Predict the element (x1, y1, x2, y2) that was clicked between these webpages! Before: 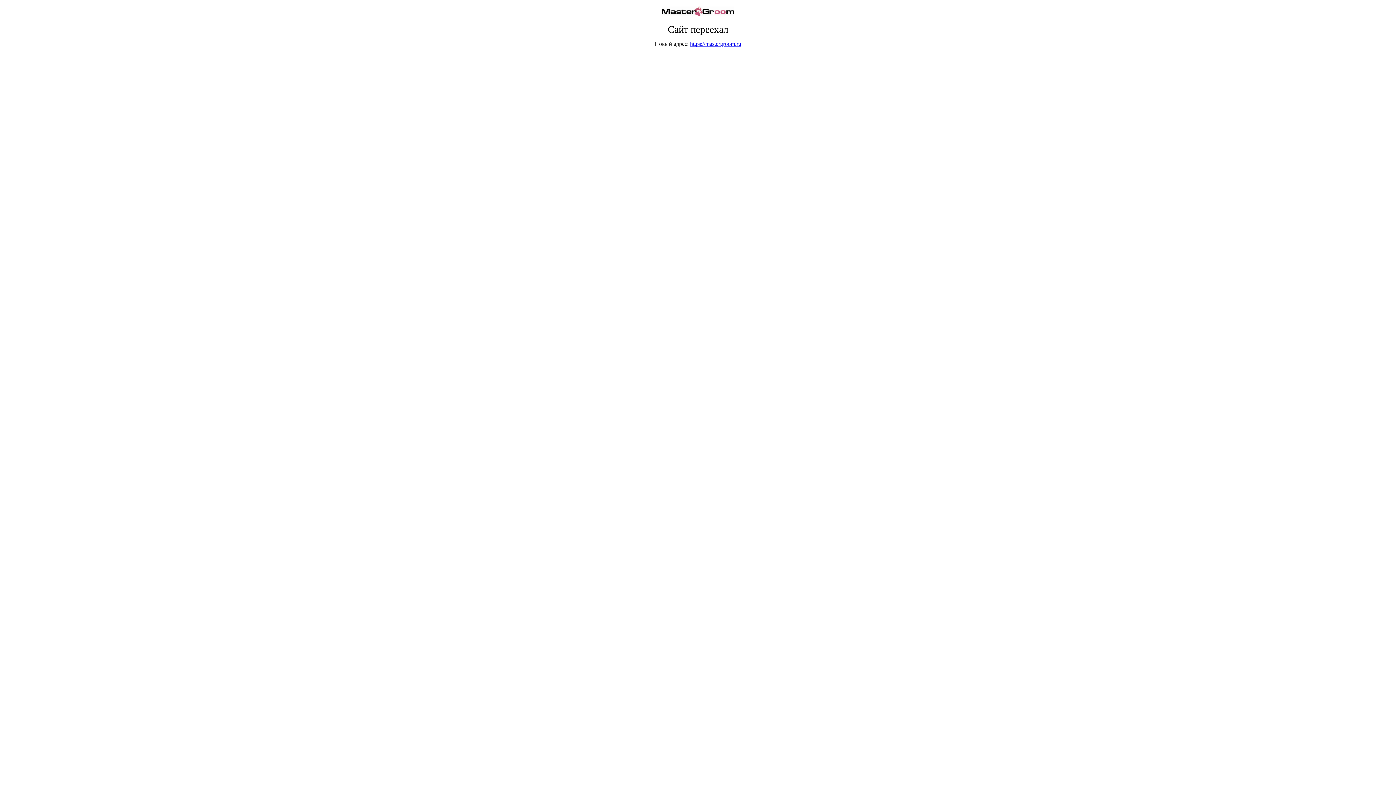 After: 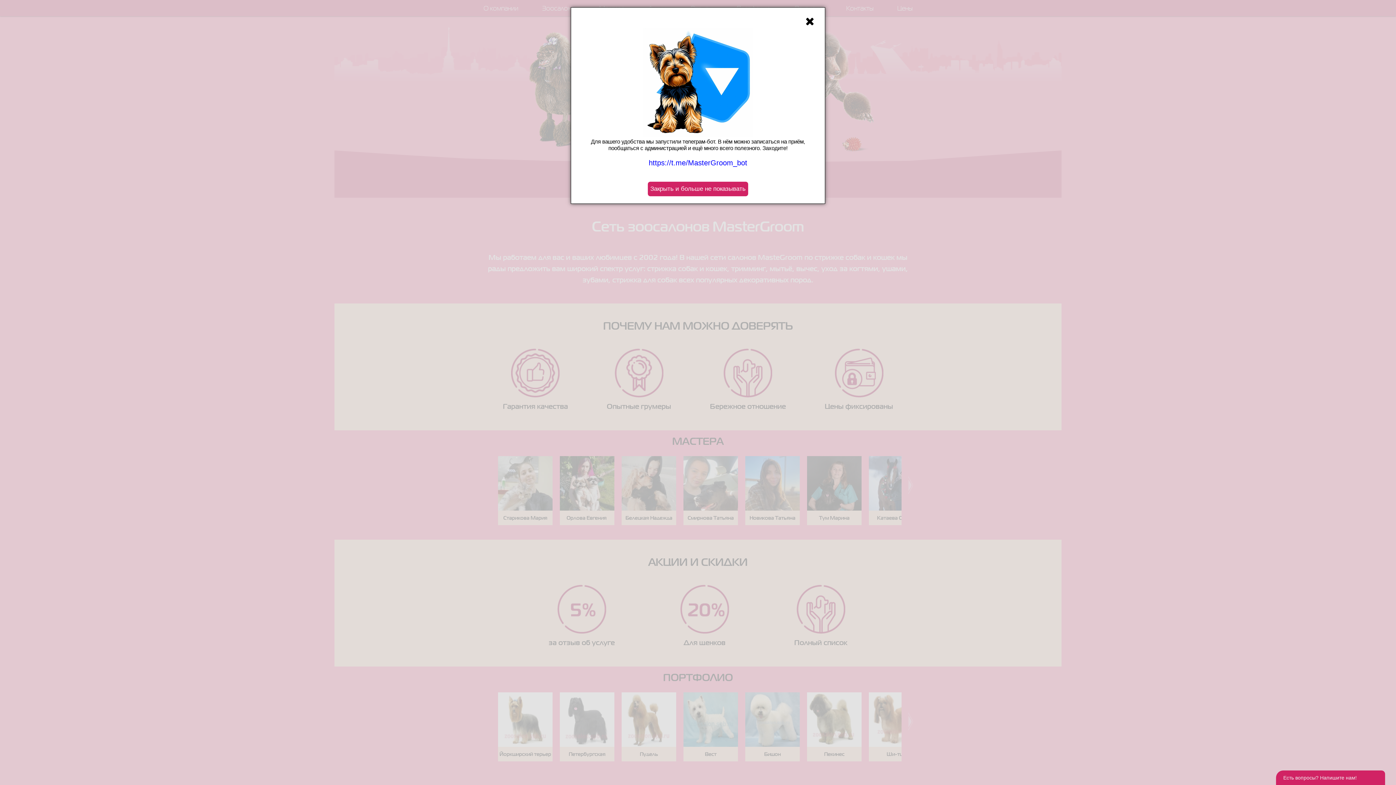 Action: bbox: (690, 40, 741, 46) label: https://mastergroom.ru